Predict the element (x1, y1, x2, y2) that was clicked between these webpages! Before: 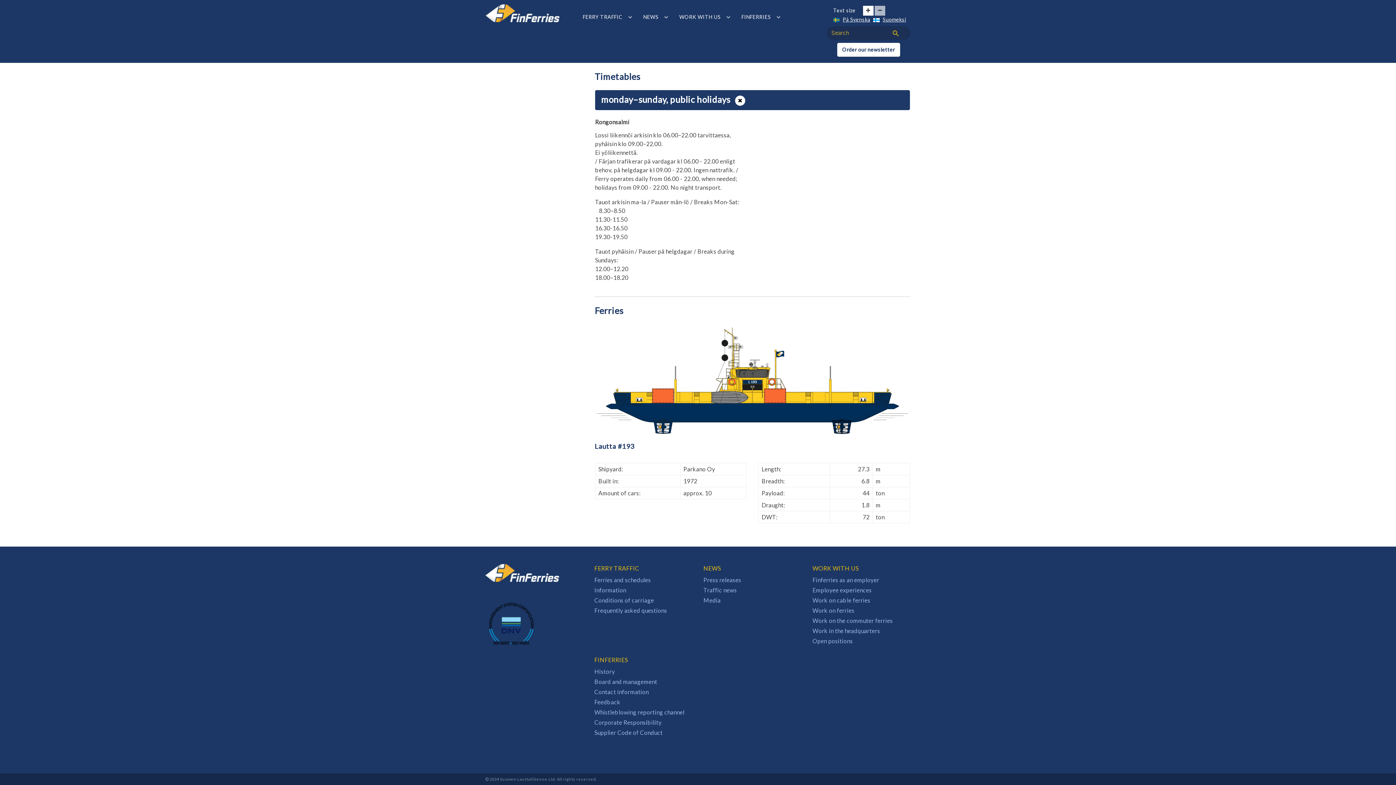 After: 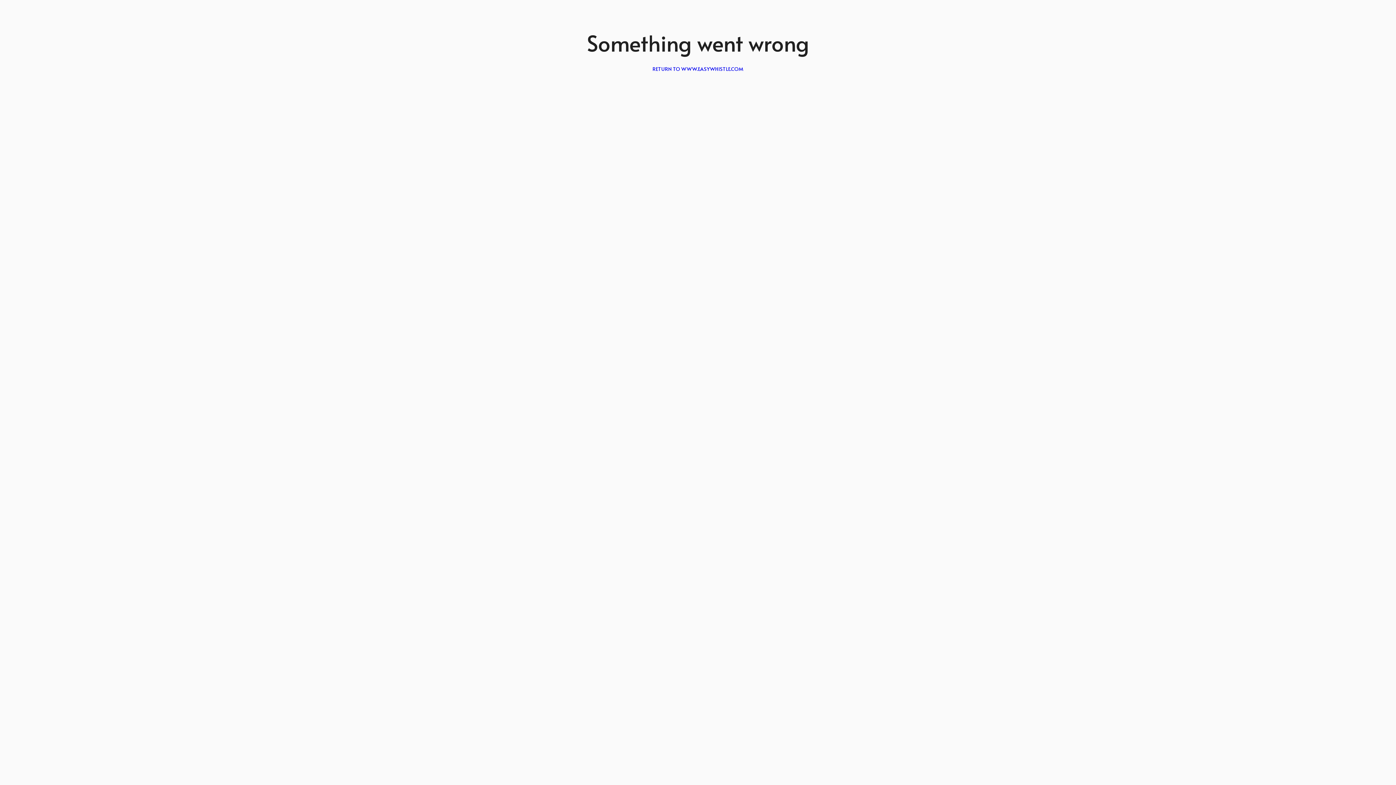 Action: label: Whistleblowing reporting channel bbox: (594, 709, 684, 715)